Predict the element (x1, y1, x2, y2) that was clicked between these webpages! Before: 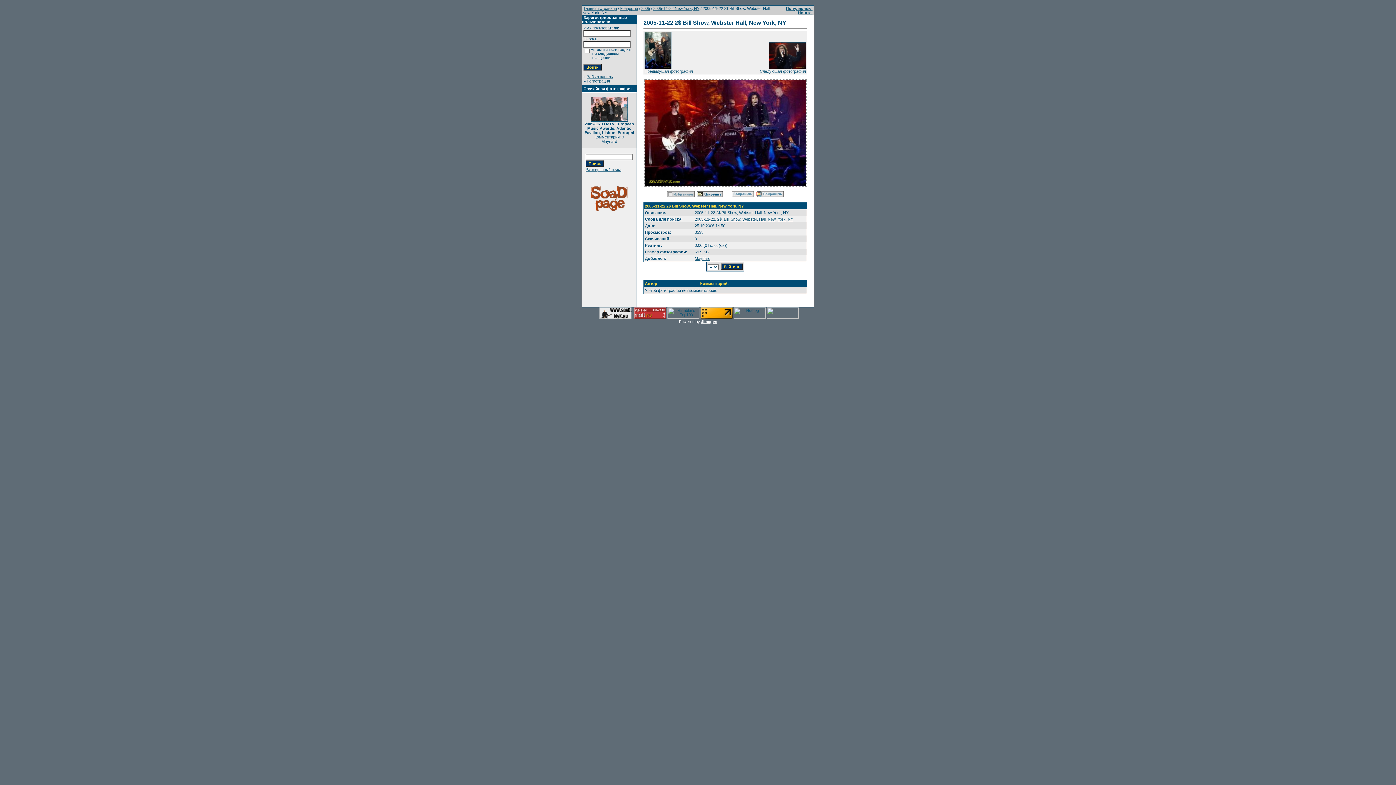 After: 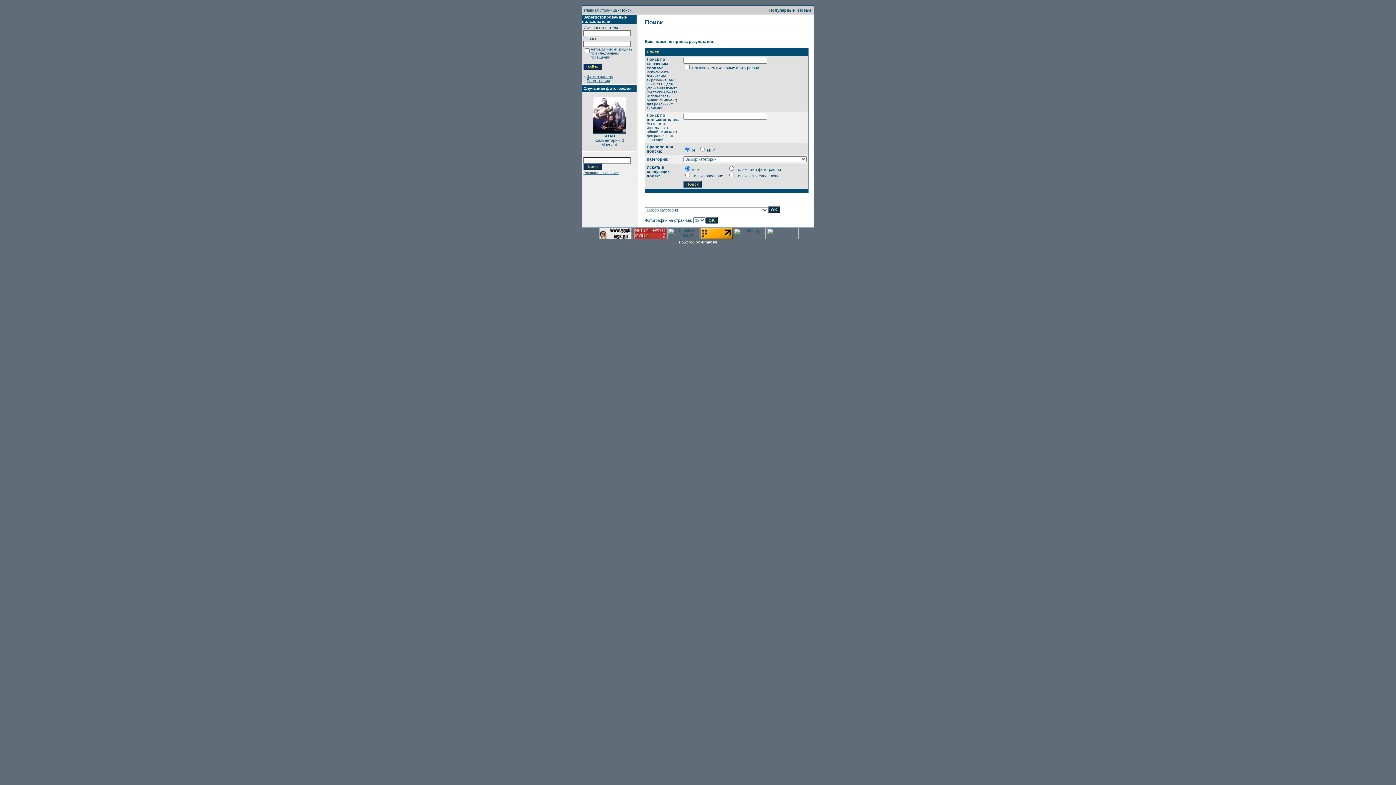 Action: label: Новые  bbox: (798, 10, 812, 14)